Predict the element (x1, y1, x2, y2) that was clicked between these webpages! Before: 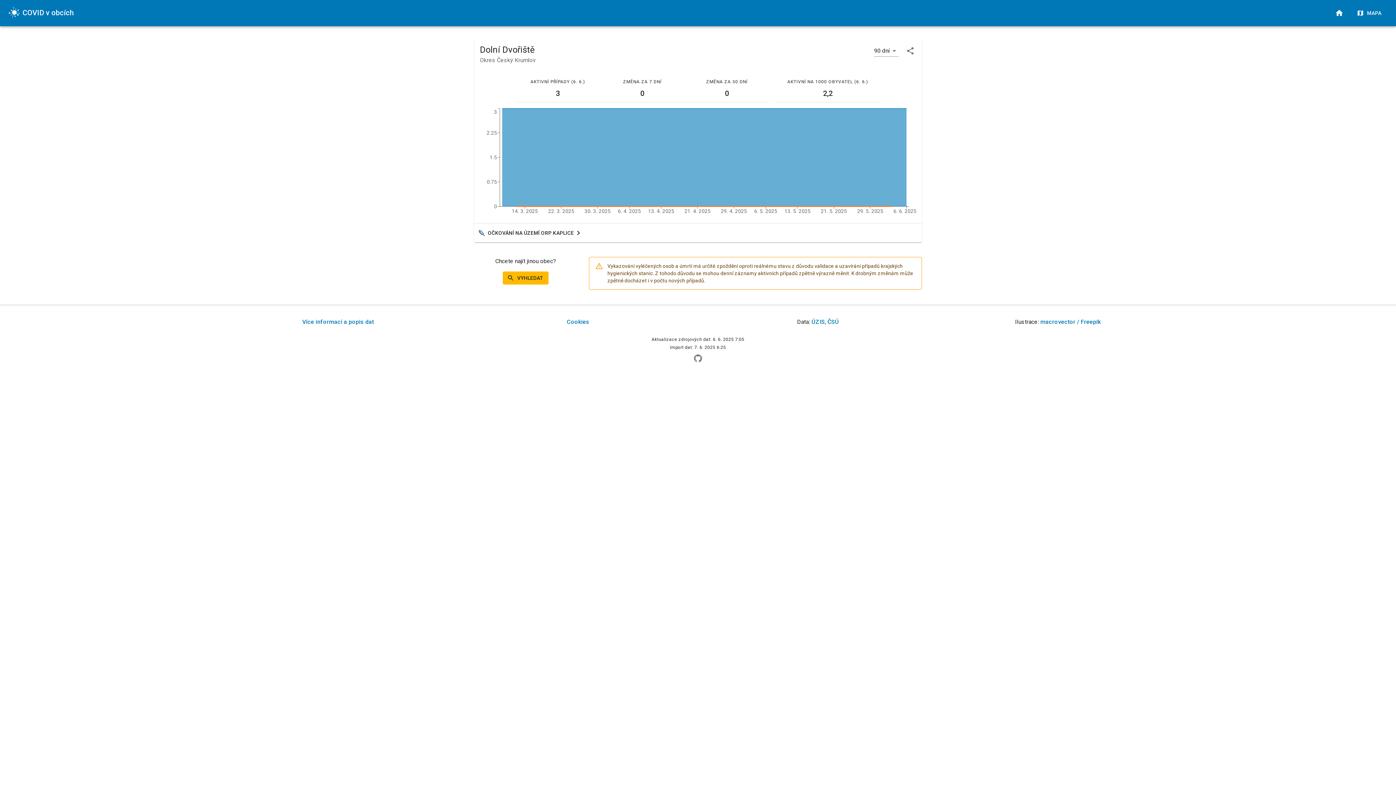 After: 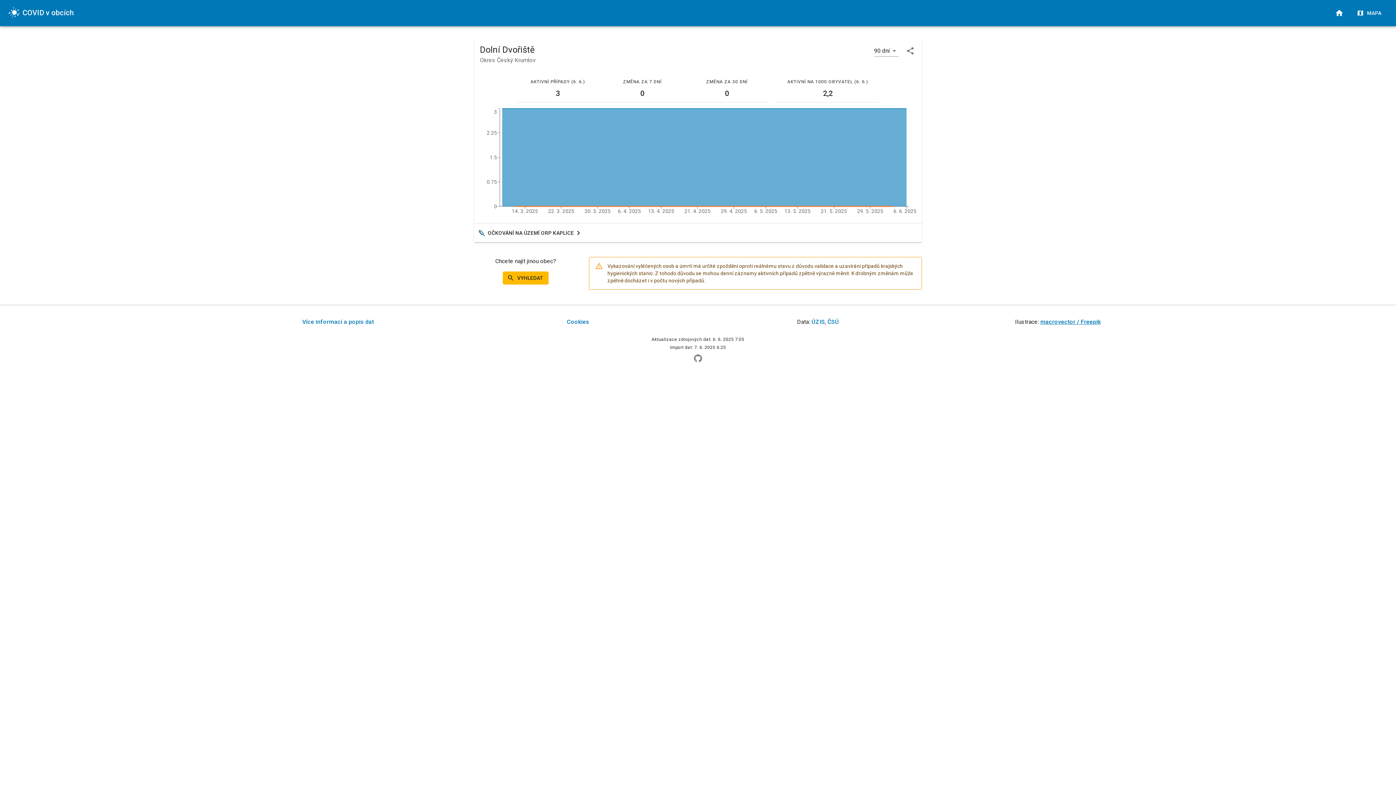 Action: label: macrovector / Freepik bbox: (1040, 318, 1101, 325)